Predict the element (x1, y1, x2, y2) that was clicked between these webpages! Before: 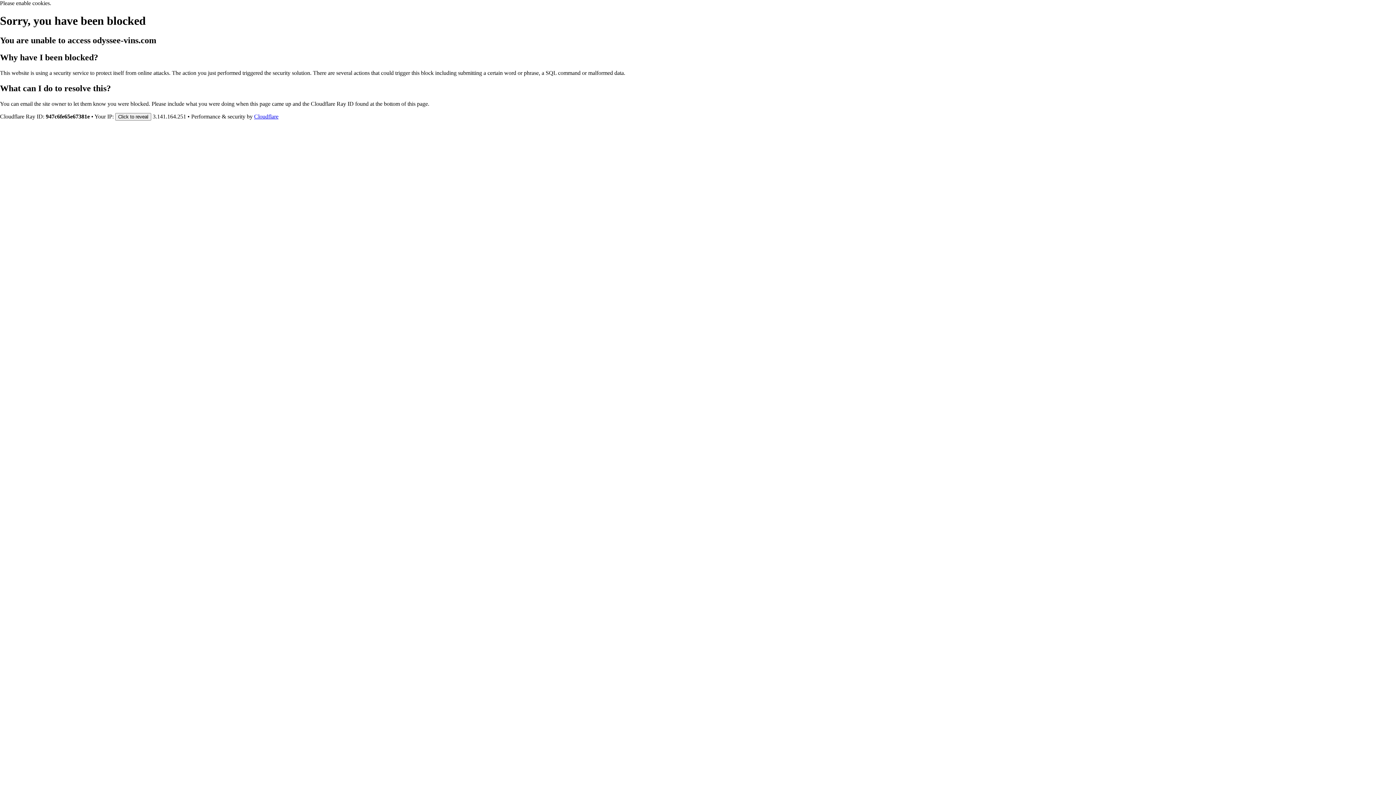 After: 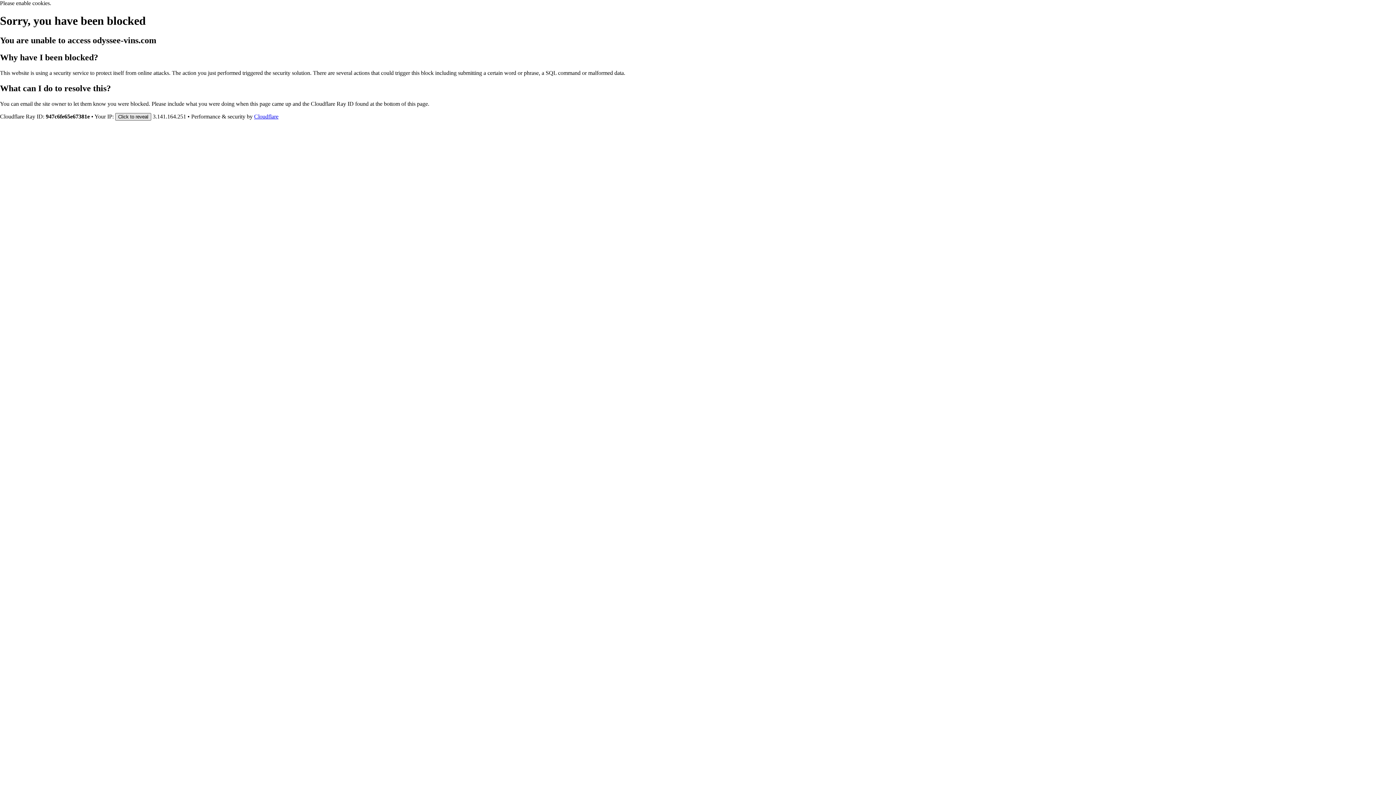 Action: label: Click to reveal bbox: (115, 112, 151, 120)